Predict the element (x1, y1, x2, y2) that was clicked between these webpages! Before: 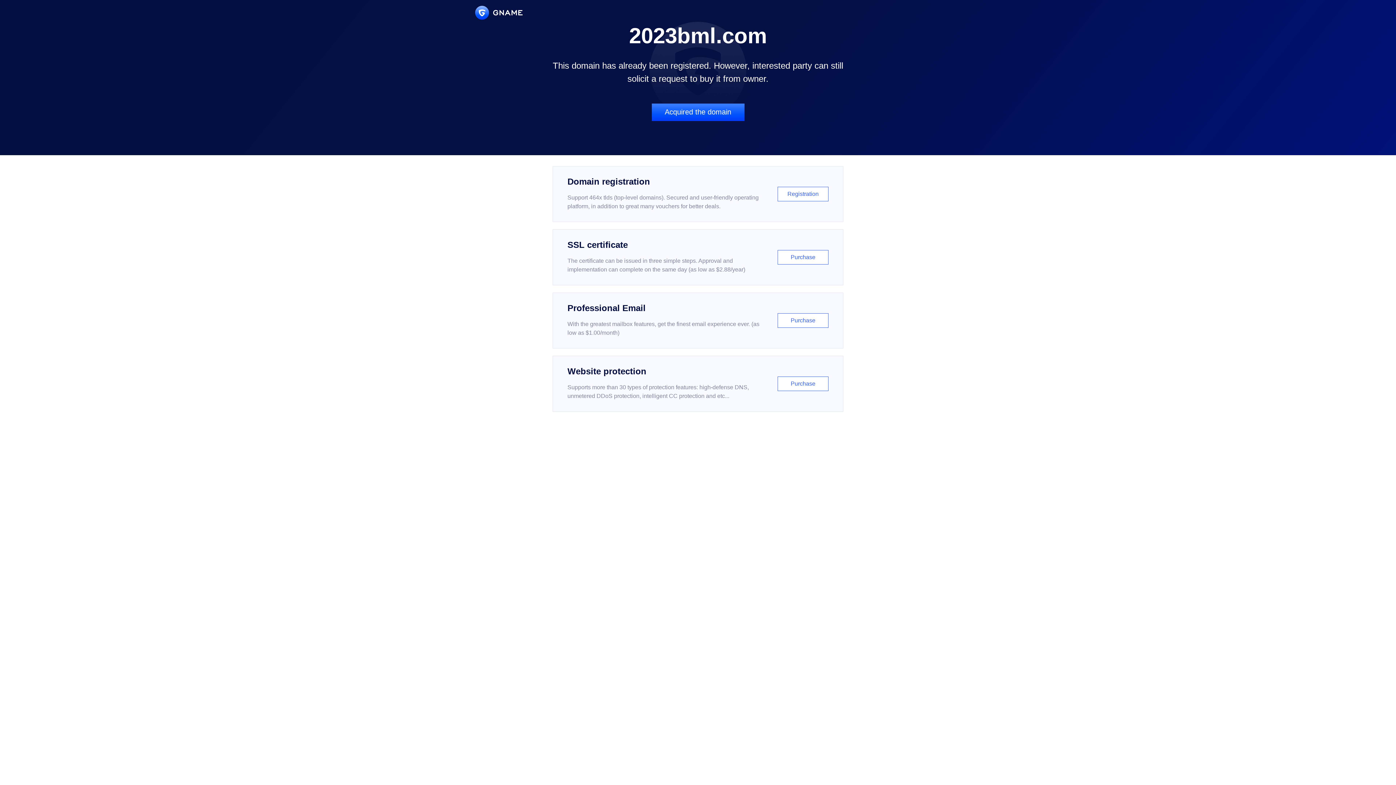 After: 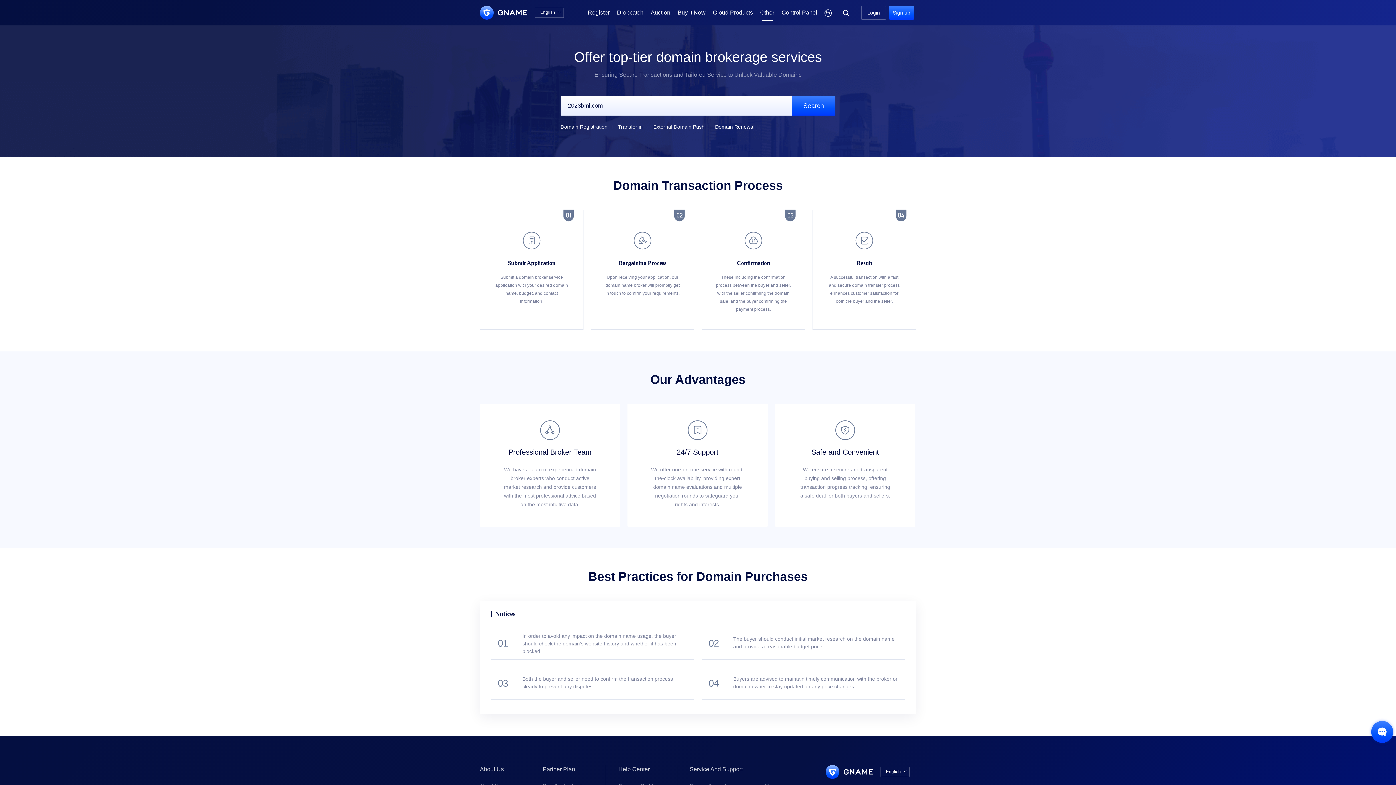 Action: bbox: (651, 103, 744, 121) label: Acquired the domain